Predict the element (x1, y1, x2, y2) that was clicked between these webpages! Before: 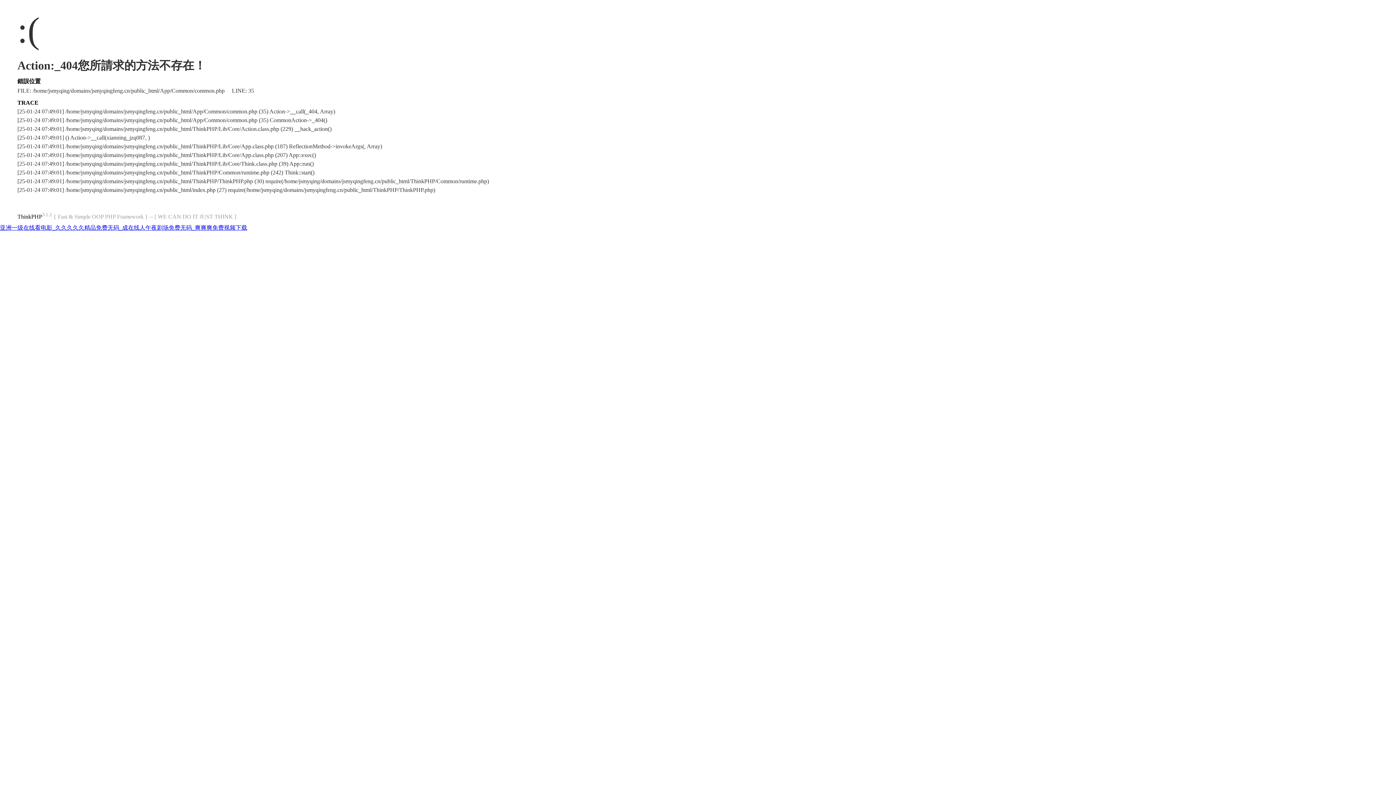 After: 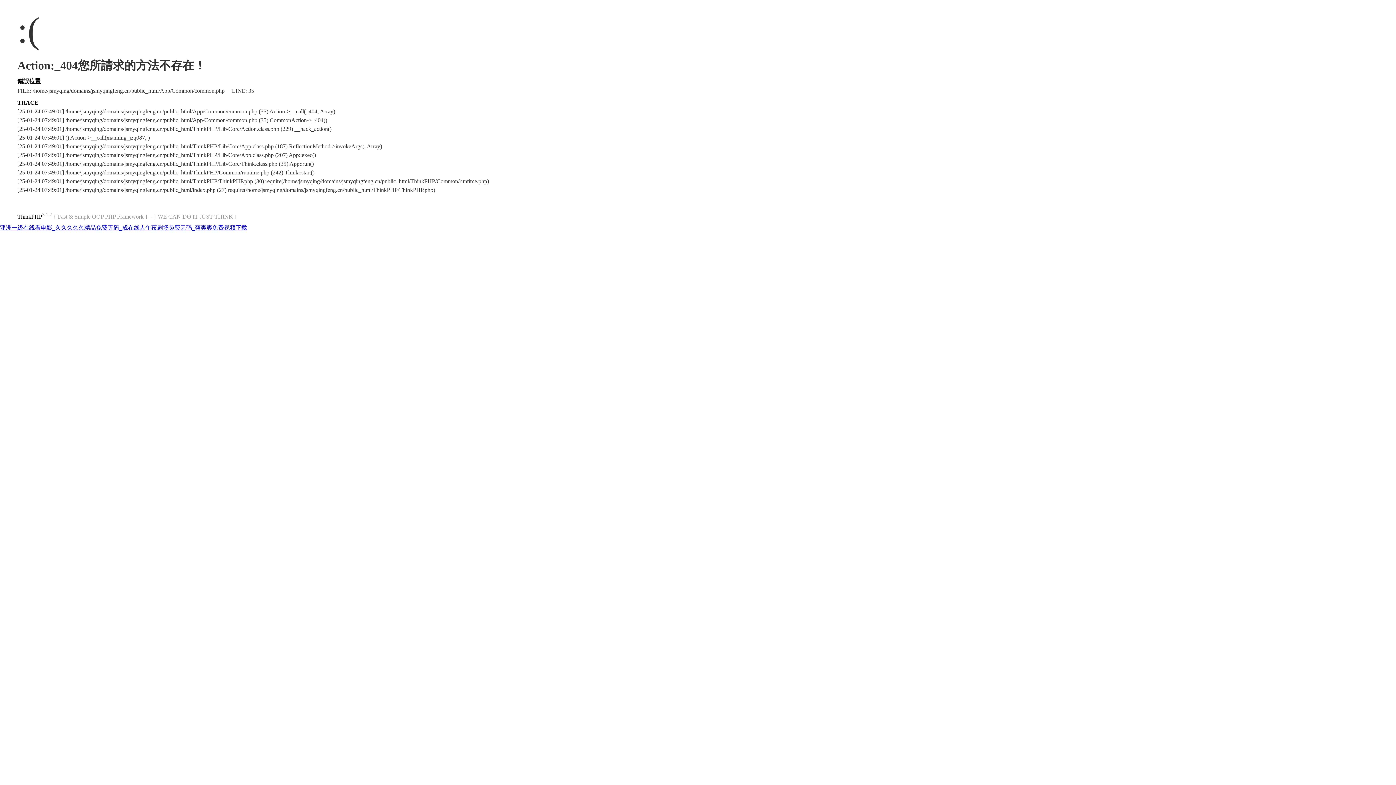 Action: bbox: (17, 213, 42, 219) label: ThinkPHP